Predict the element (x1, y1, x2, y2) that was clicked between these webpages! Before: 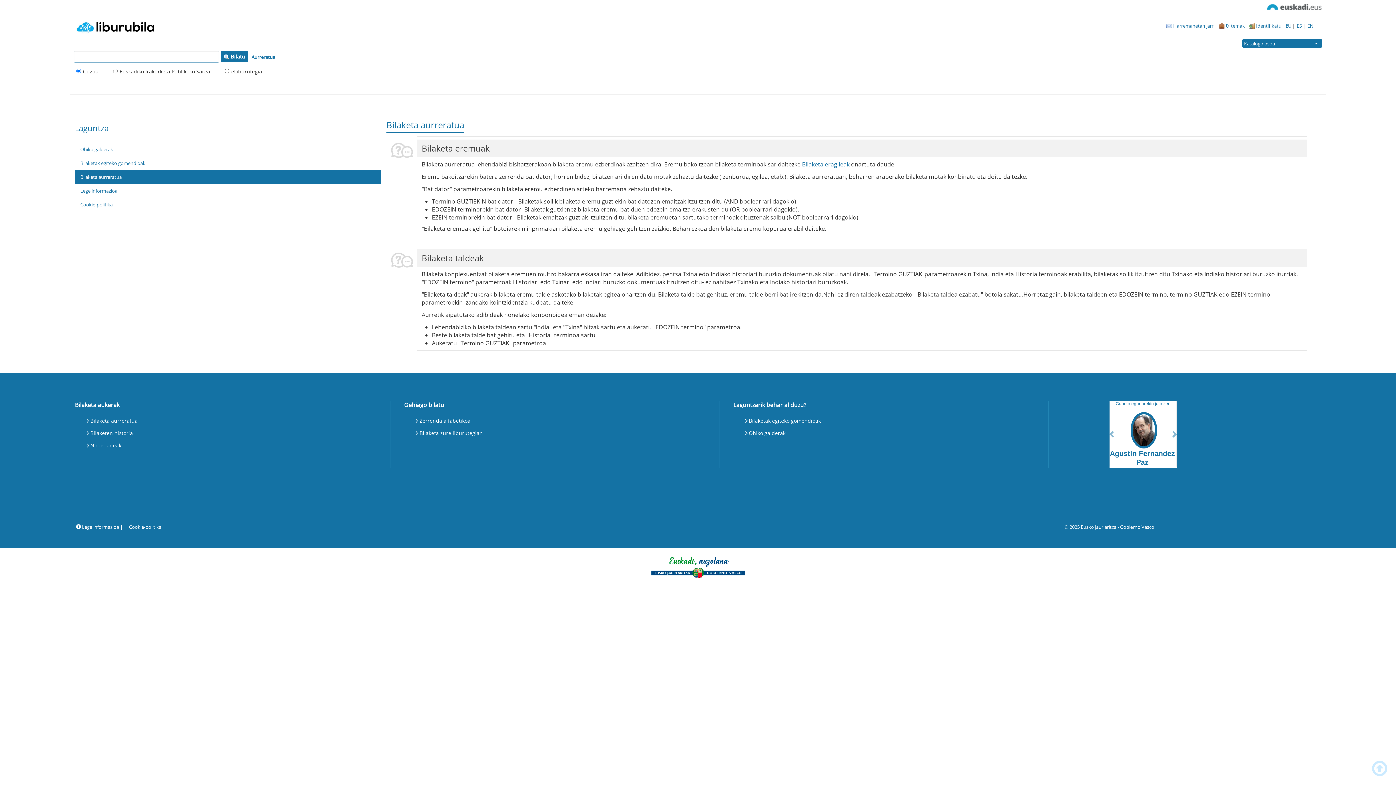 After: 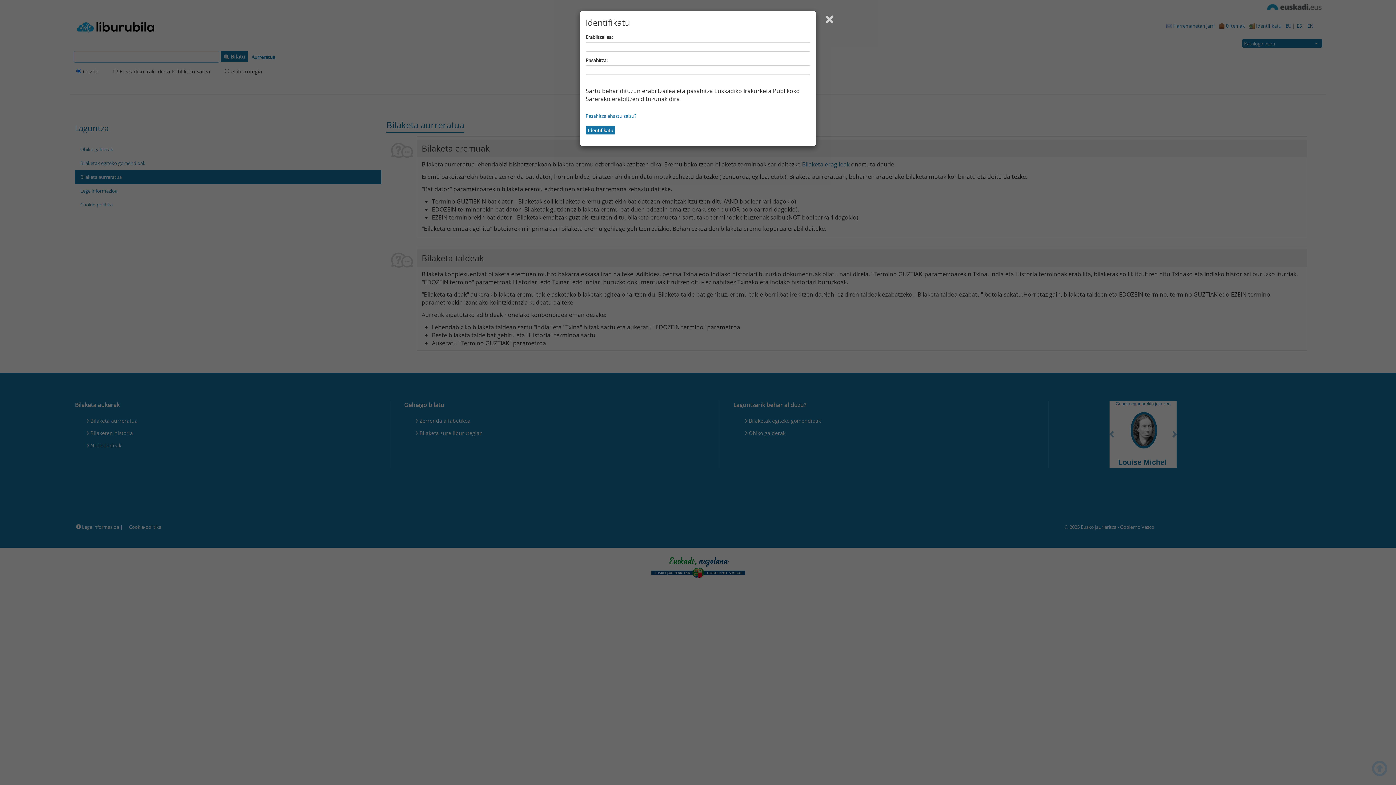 Action: label:  Identifikatu bbox: (1247, 18, 1284, 33)